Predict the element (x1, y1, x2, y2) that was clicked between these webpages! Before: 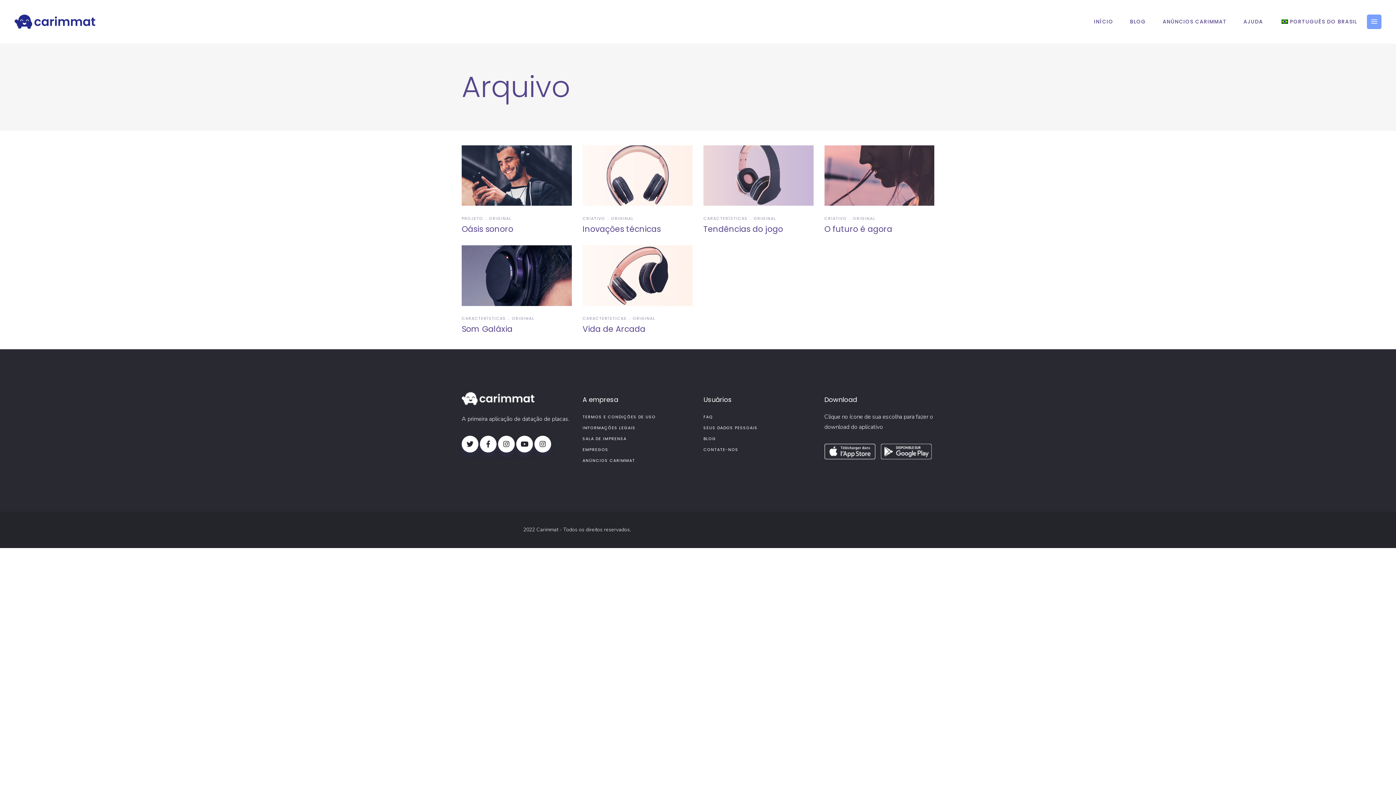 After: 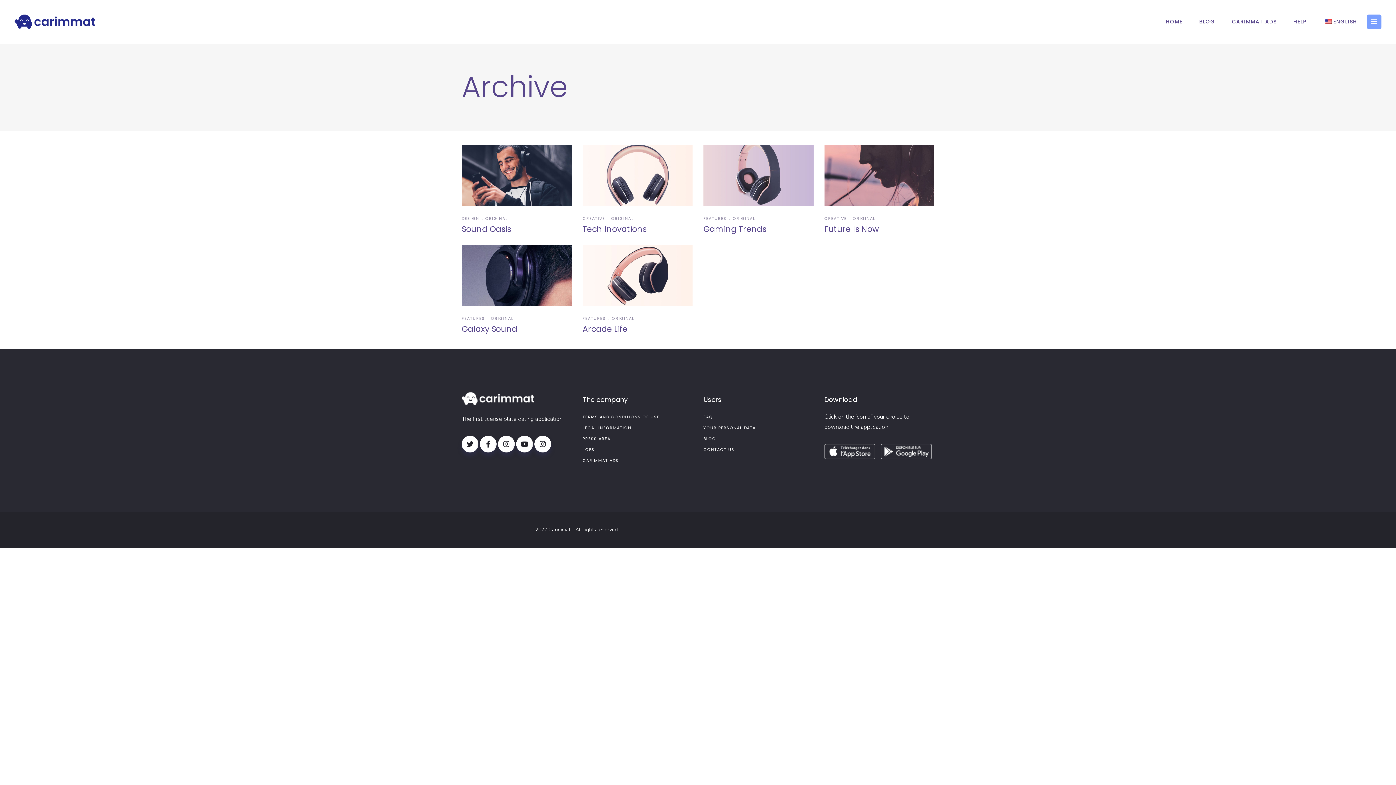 Action: bbox: (1154, 0, 1235, 43) label: ANÚNCIOS CARIMMAT